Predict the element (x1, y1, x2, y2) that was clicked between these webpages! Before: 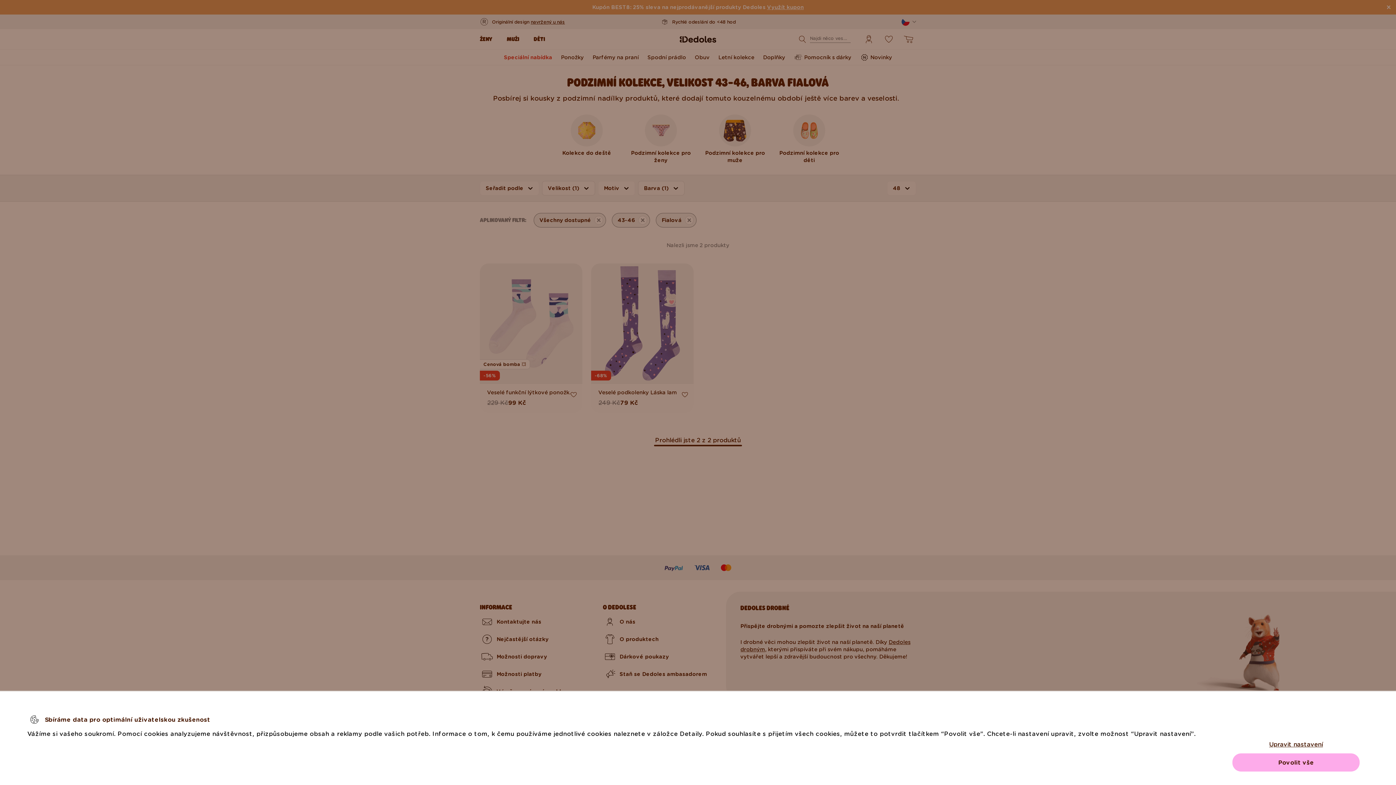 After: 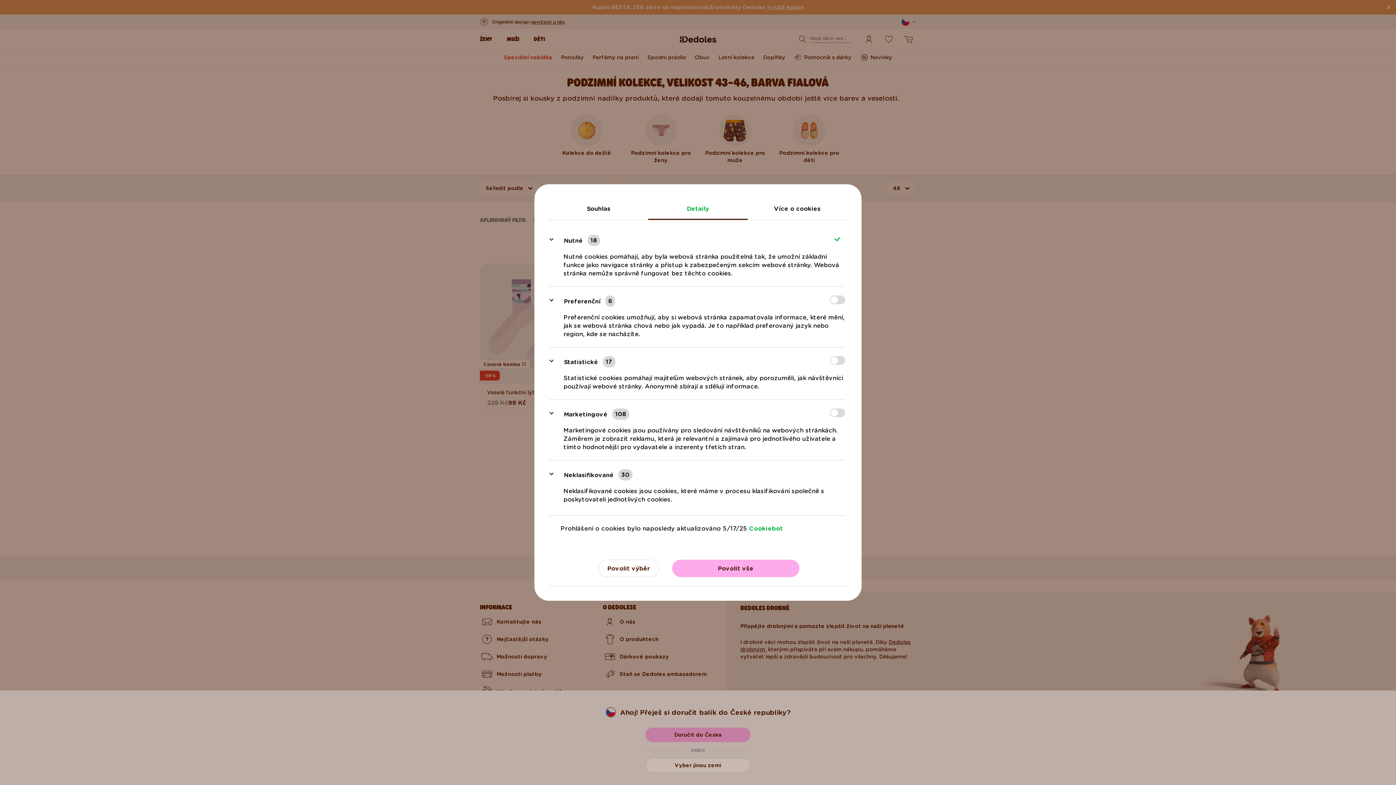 Action: label: Upravit nastavení bbox: (1232, 735, 1360, 753)